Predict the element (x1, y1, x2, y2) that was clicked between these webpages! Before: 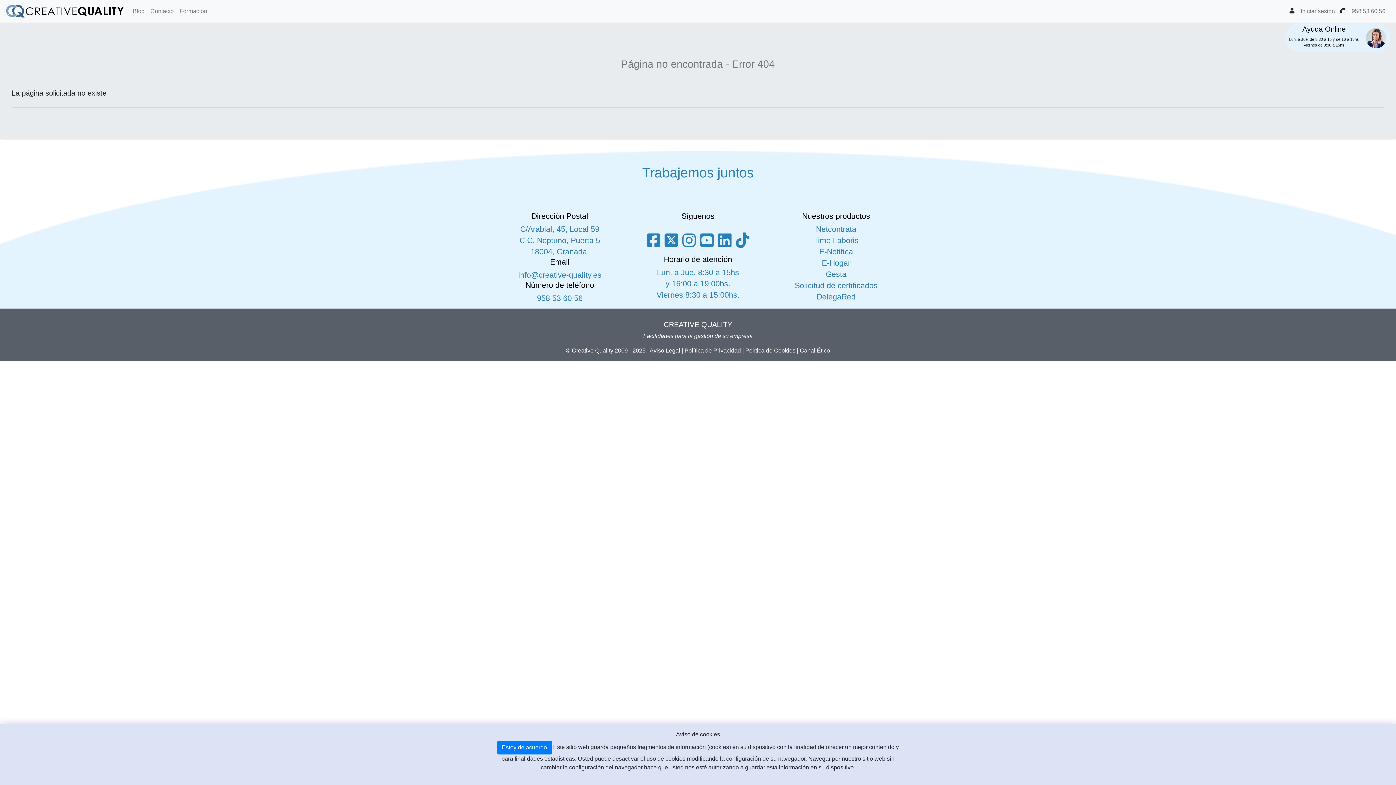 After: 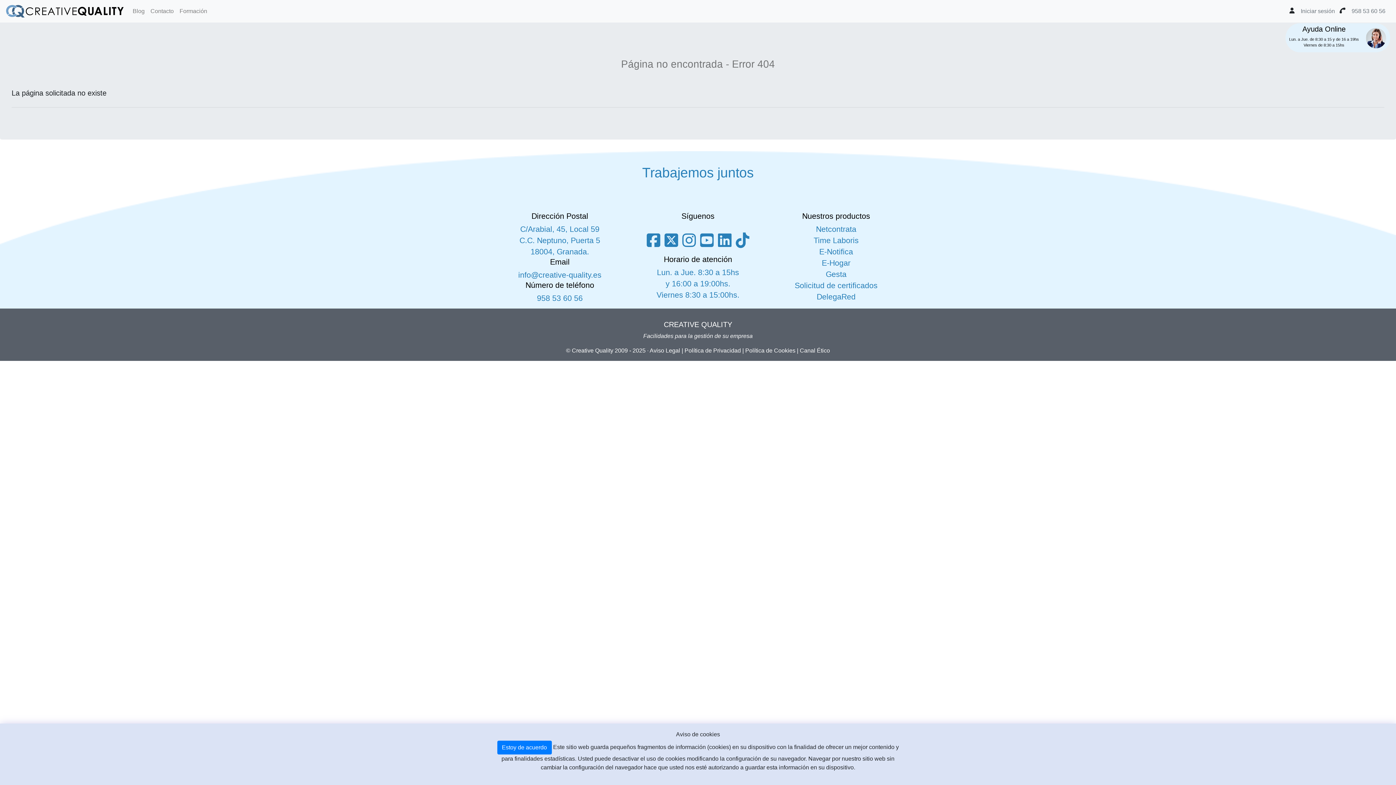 Action: bbox: (664, 239, 678, 248)